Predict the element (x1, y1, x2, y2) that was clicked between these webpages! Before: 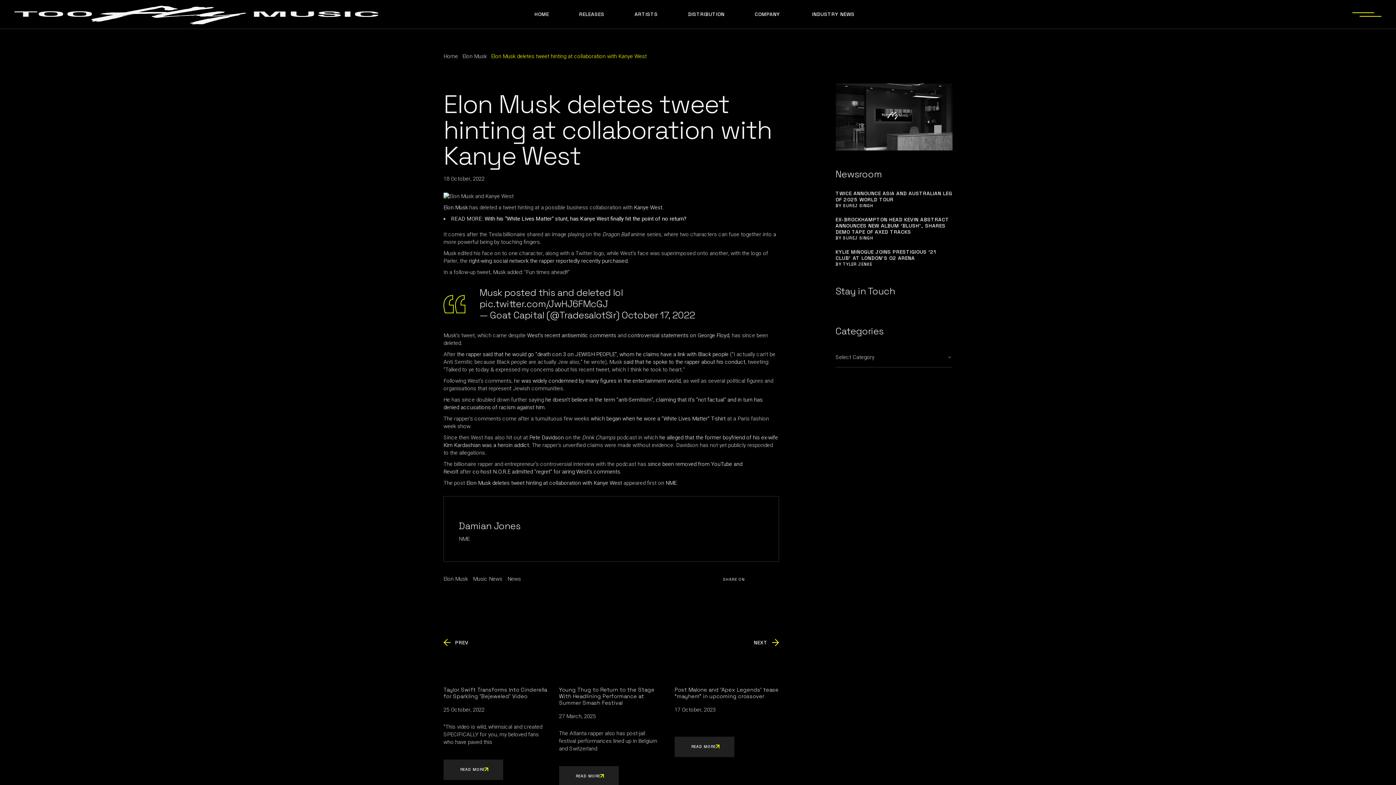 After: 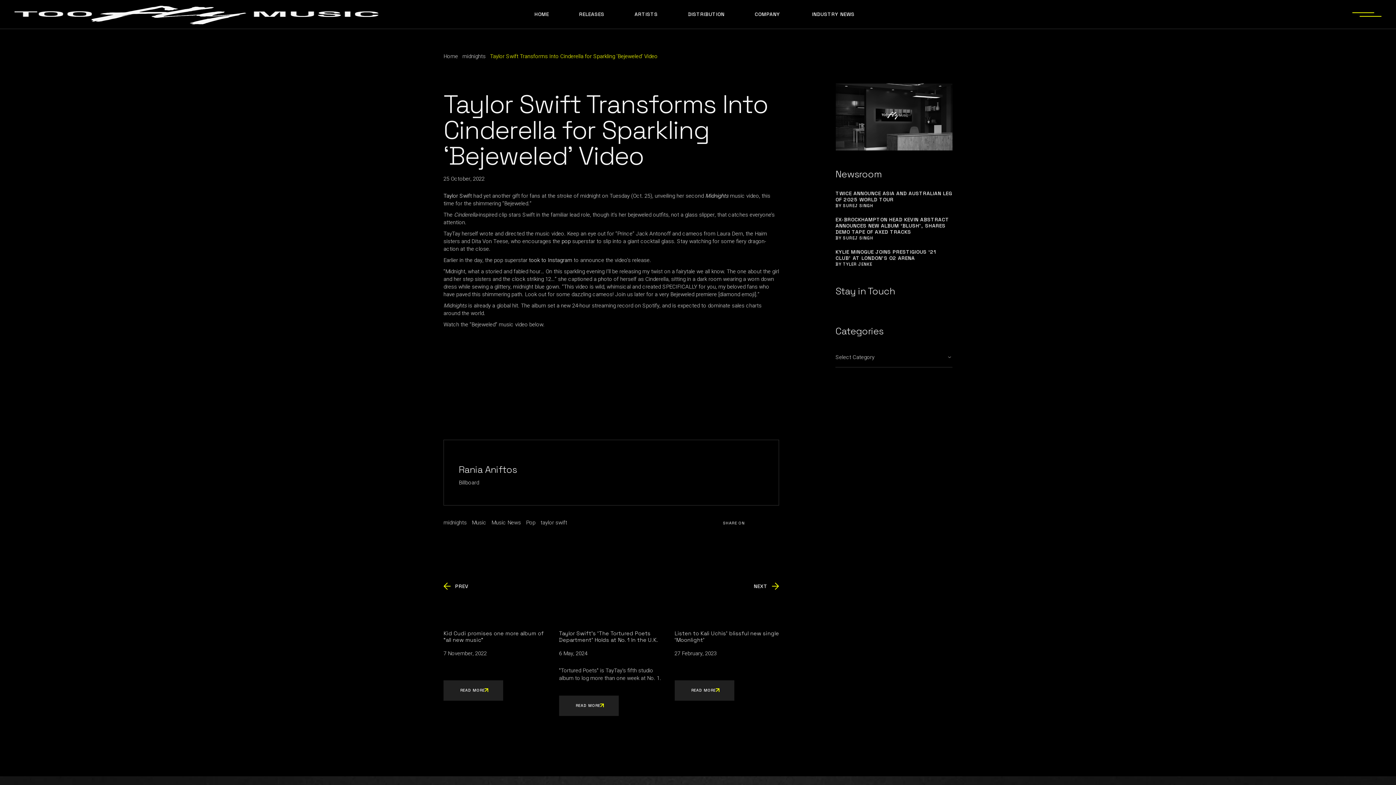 Action: bbox: (443, 686, 547, 699) label: Taylor Swift Transforms Into Cinderella for Sparkling ‘Bejeweled’ Video